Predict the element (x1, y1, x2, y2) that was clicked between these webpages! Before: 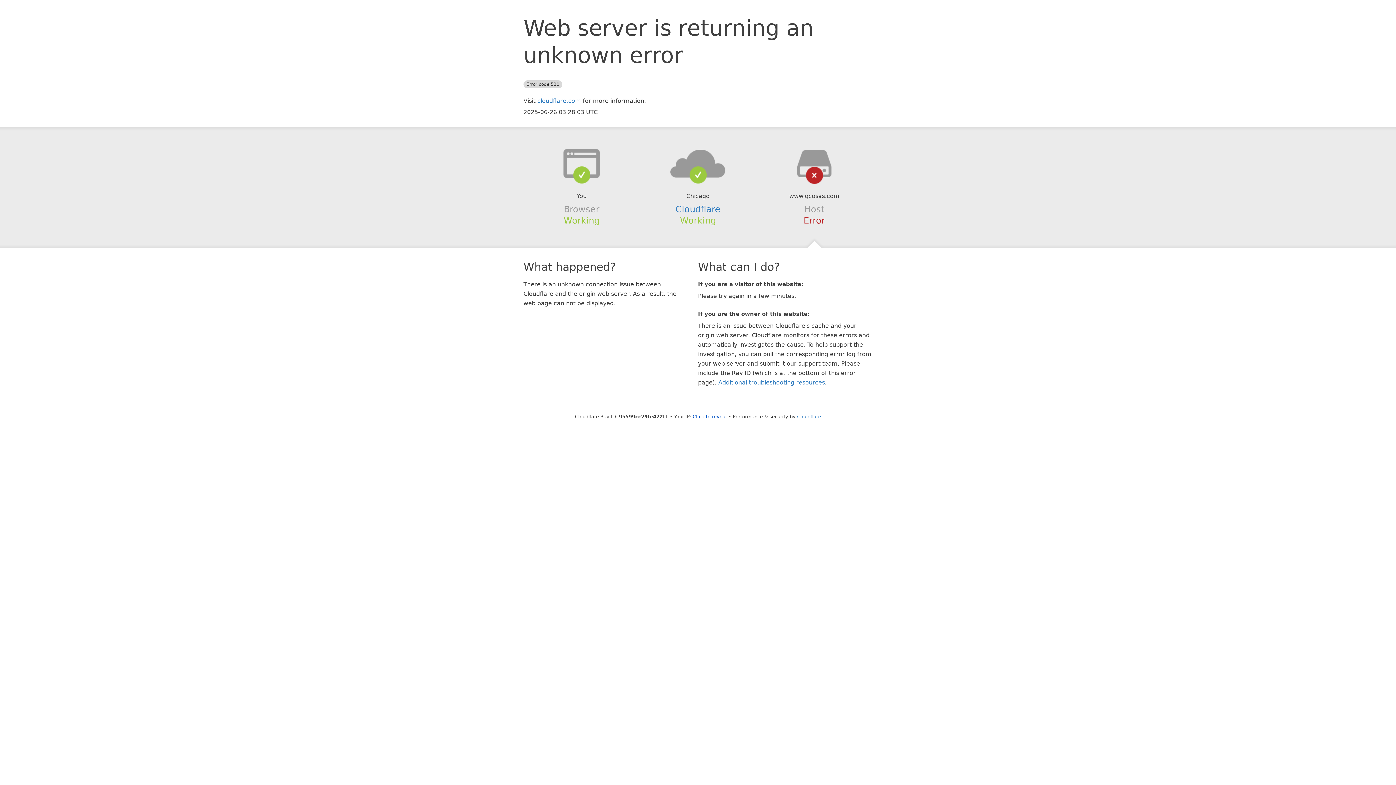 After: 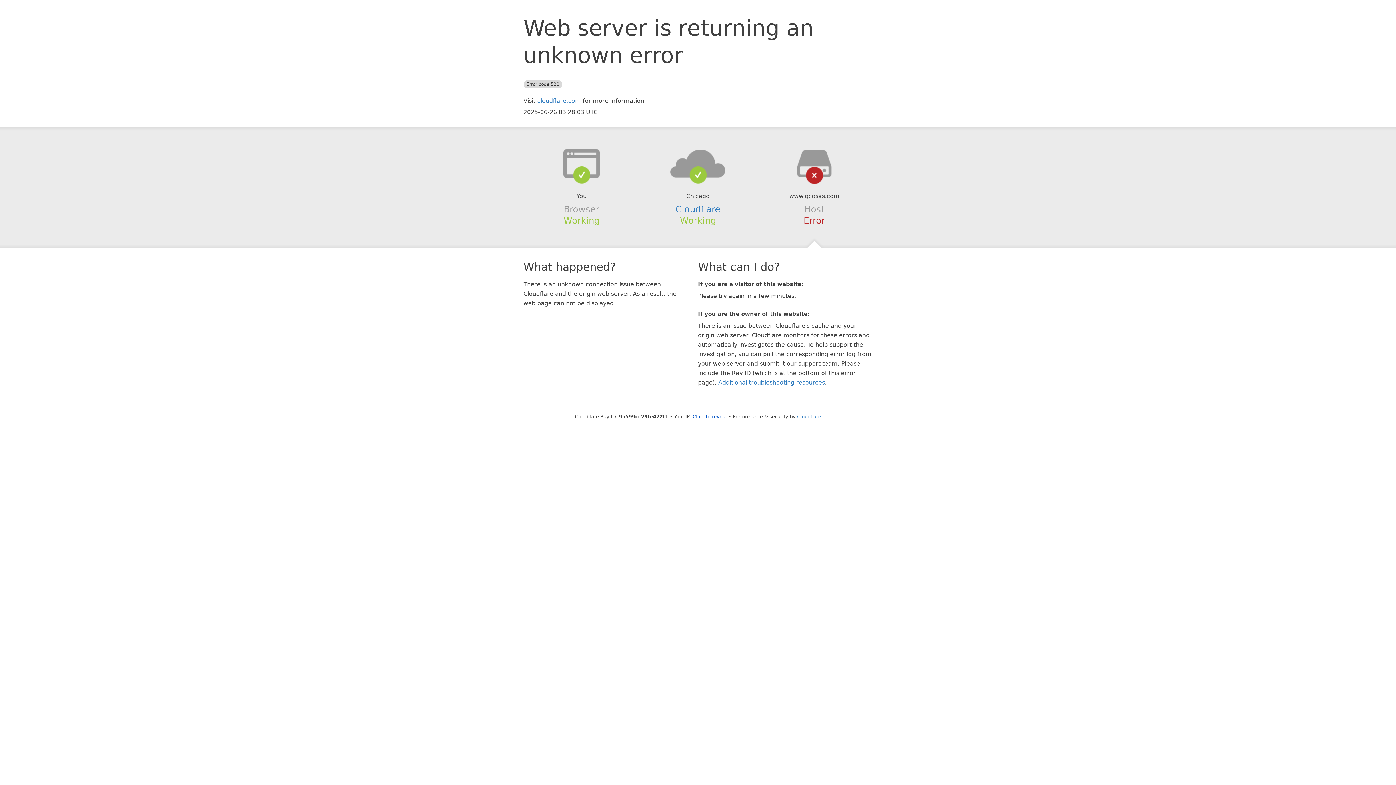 Action: bbox: (639, 148, 756, 178)